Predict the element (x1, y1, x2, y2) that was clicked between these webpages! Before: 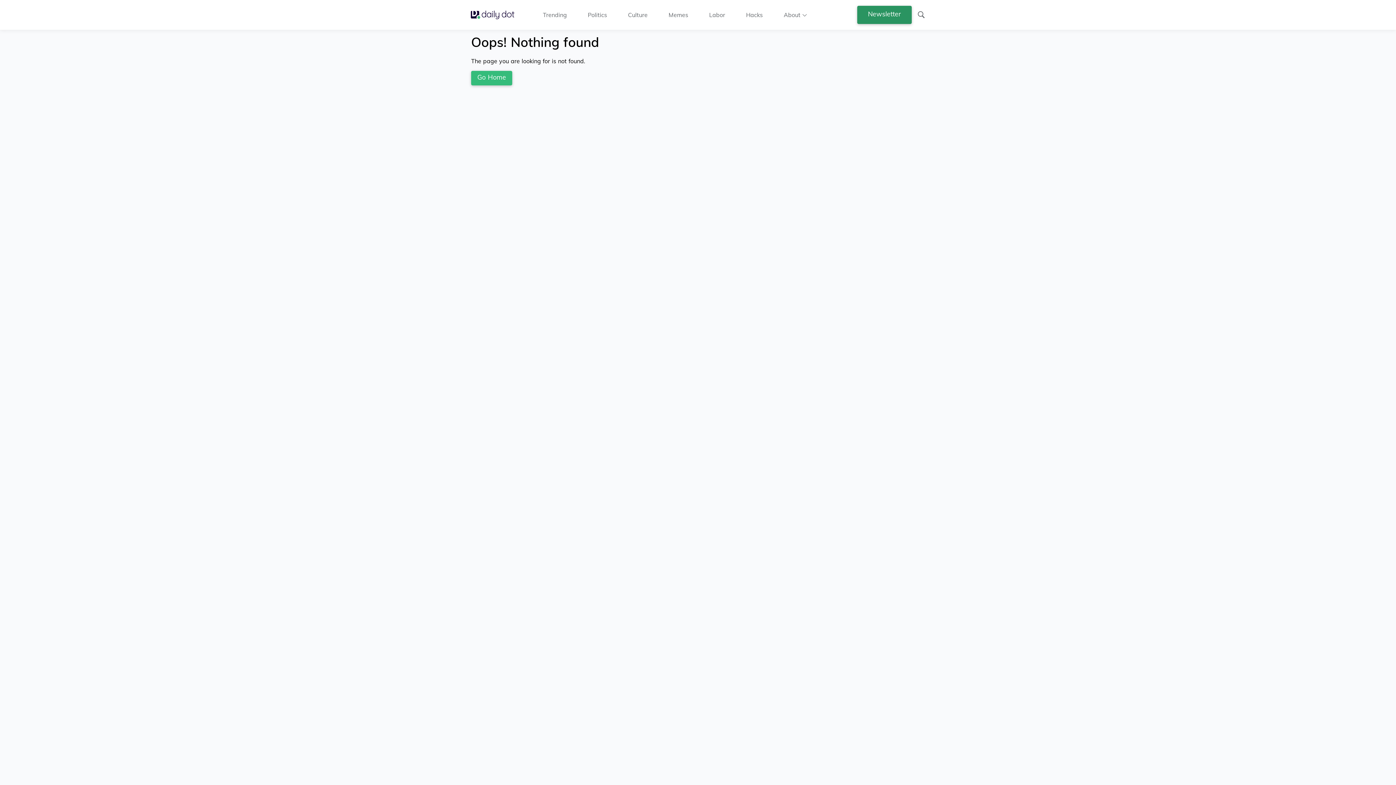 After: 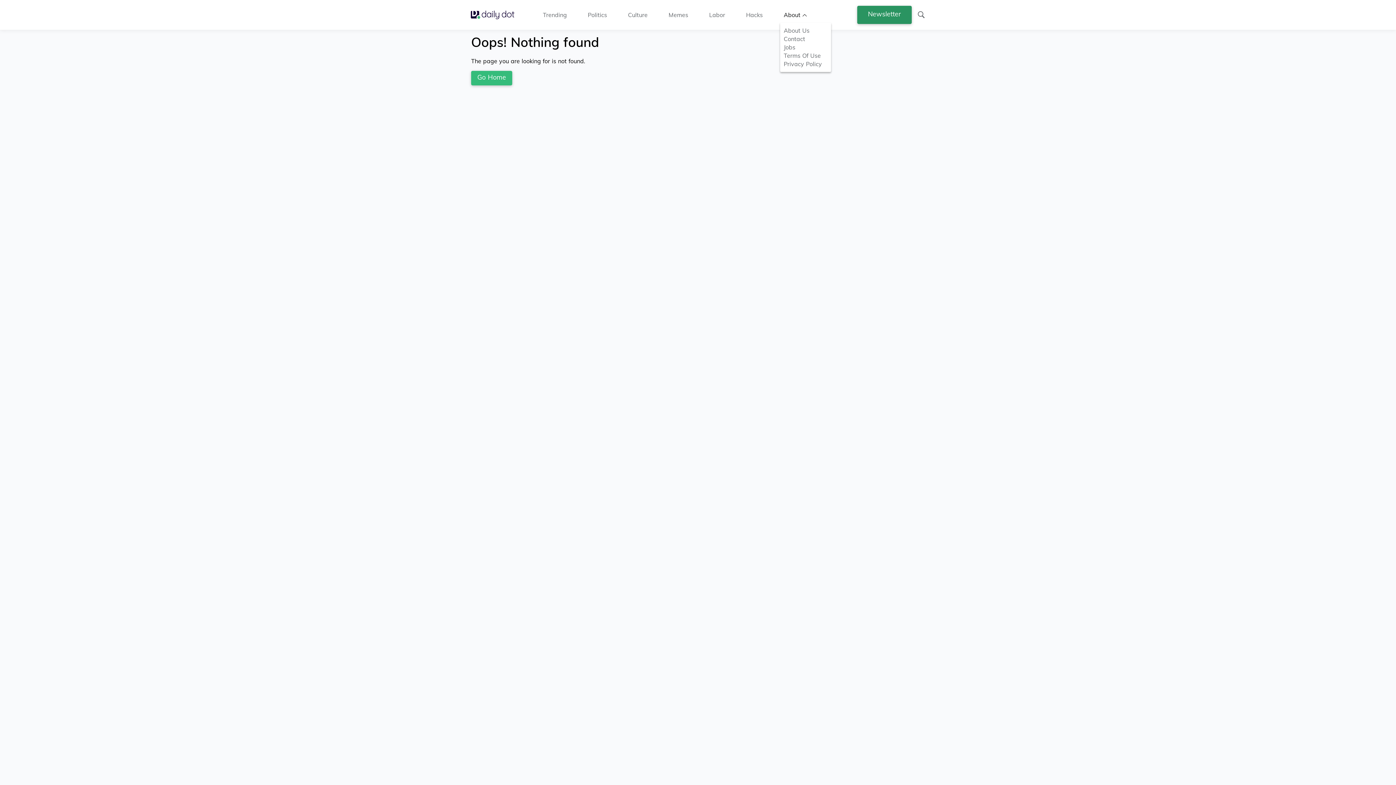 Action: bbox: (783, 10, 807, 18) label: About